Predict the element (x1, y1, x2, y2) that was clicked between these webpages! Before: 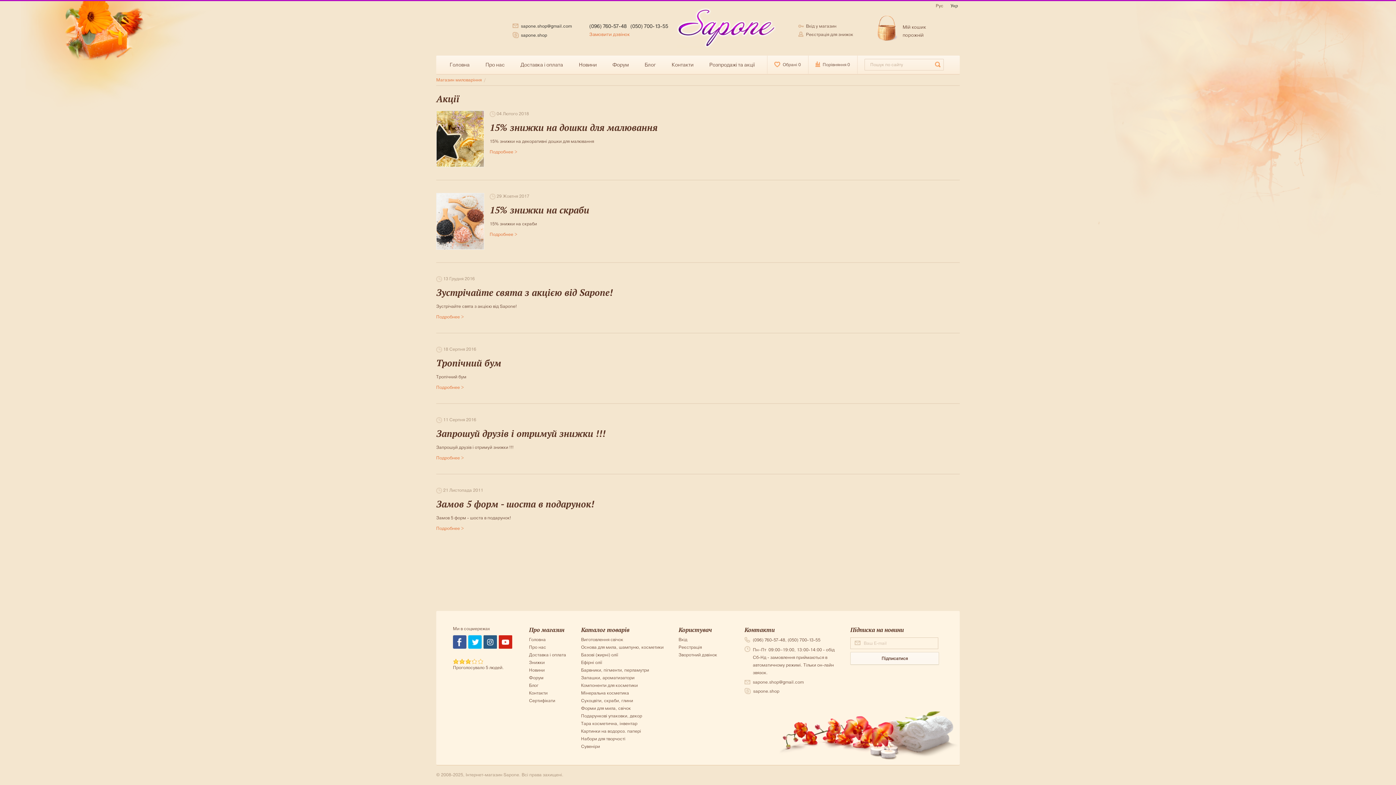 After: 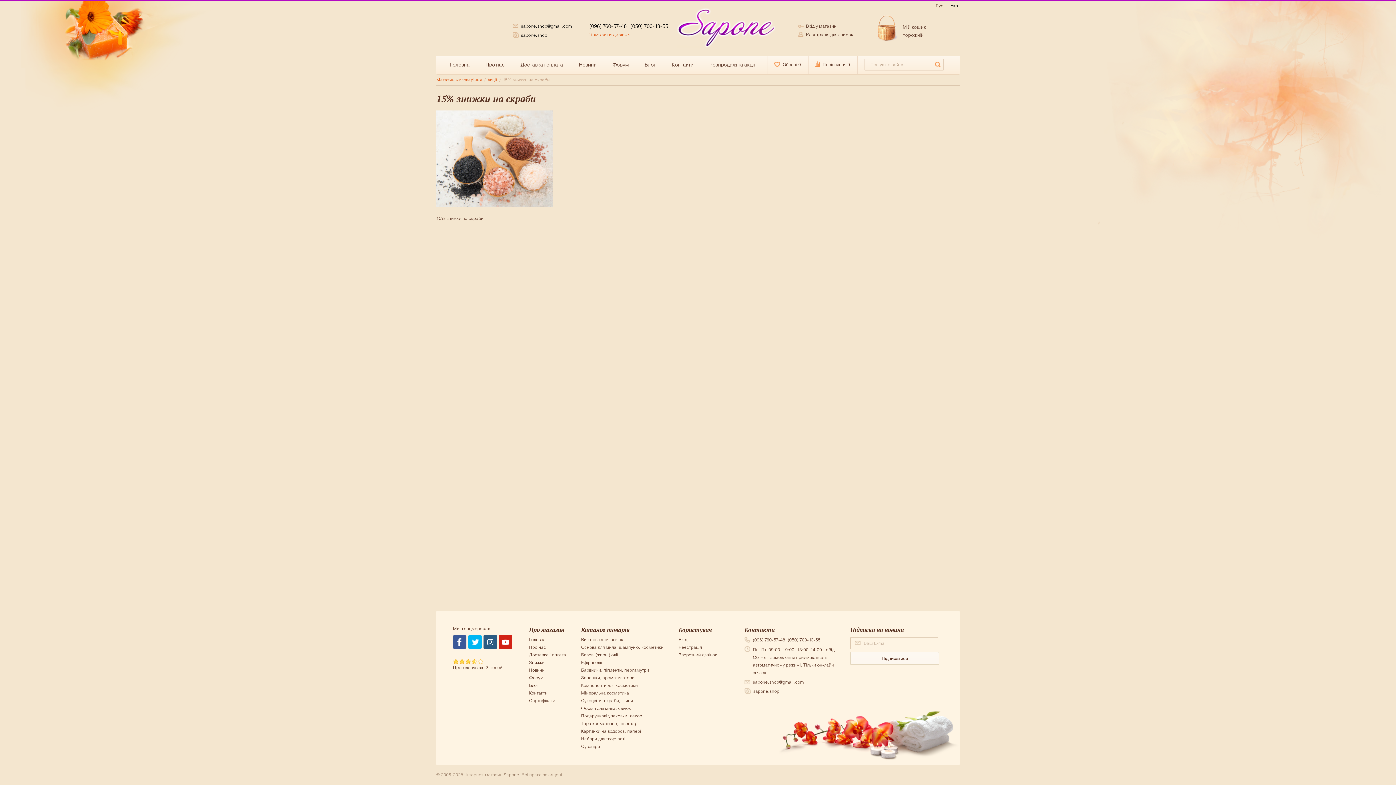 Action: label: Подробнее > bbox: (489, 231, 517, 237)